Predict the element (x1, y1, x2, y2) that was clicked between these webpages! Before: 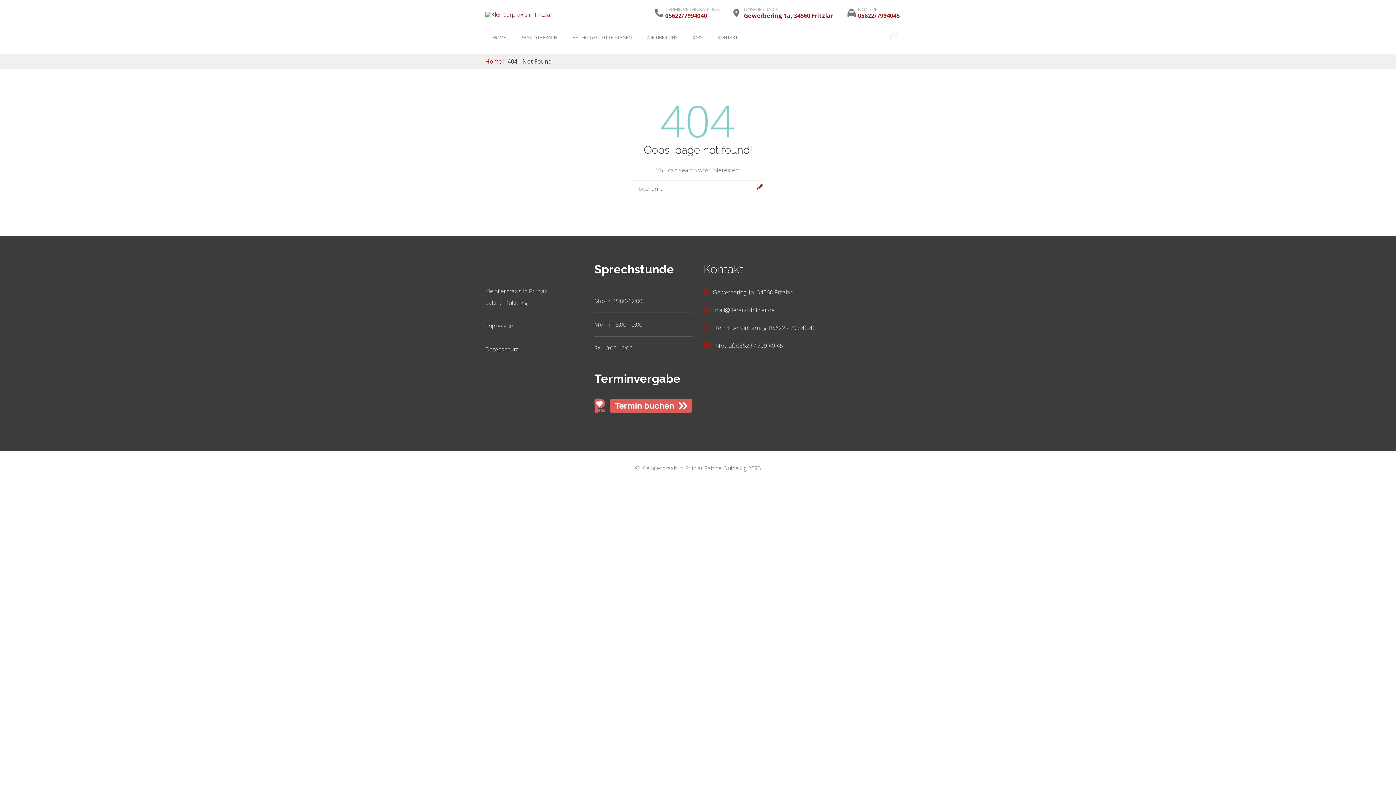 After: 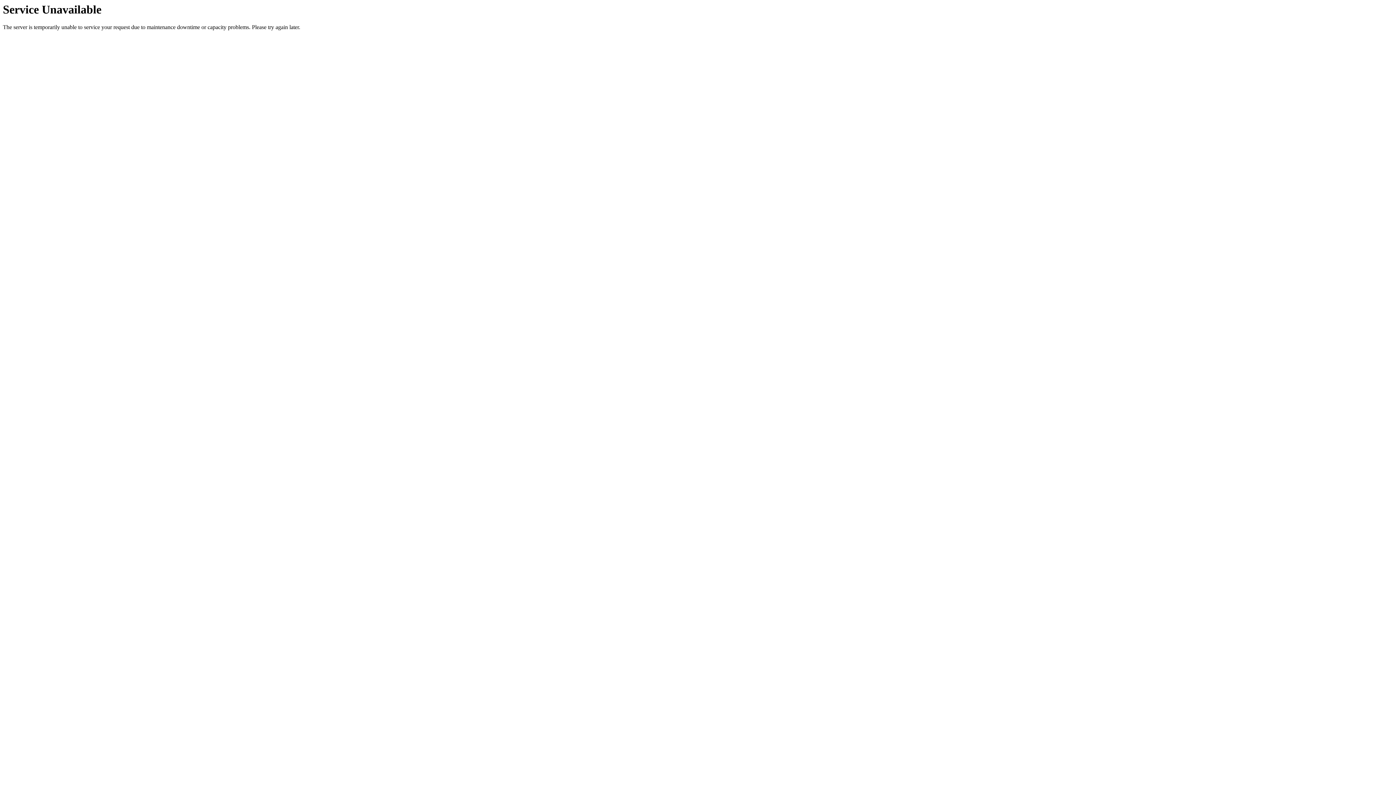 Action: label: JOBS bbox: (692, 28, 703, 46)